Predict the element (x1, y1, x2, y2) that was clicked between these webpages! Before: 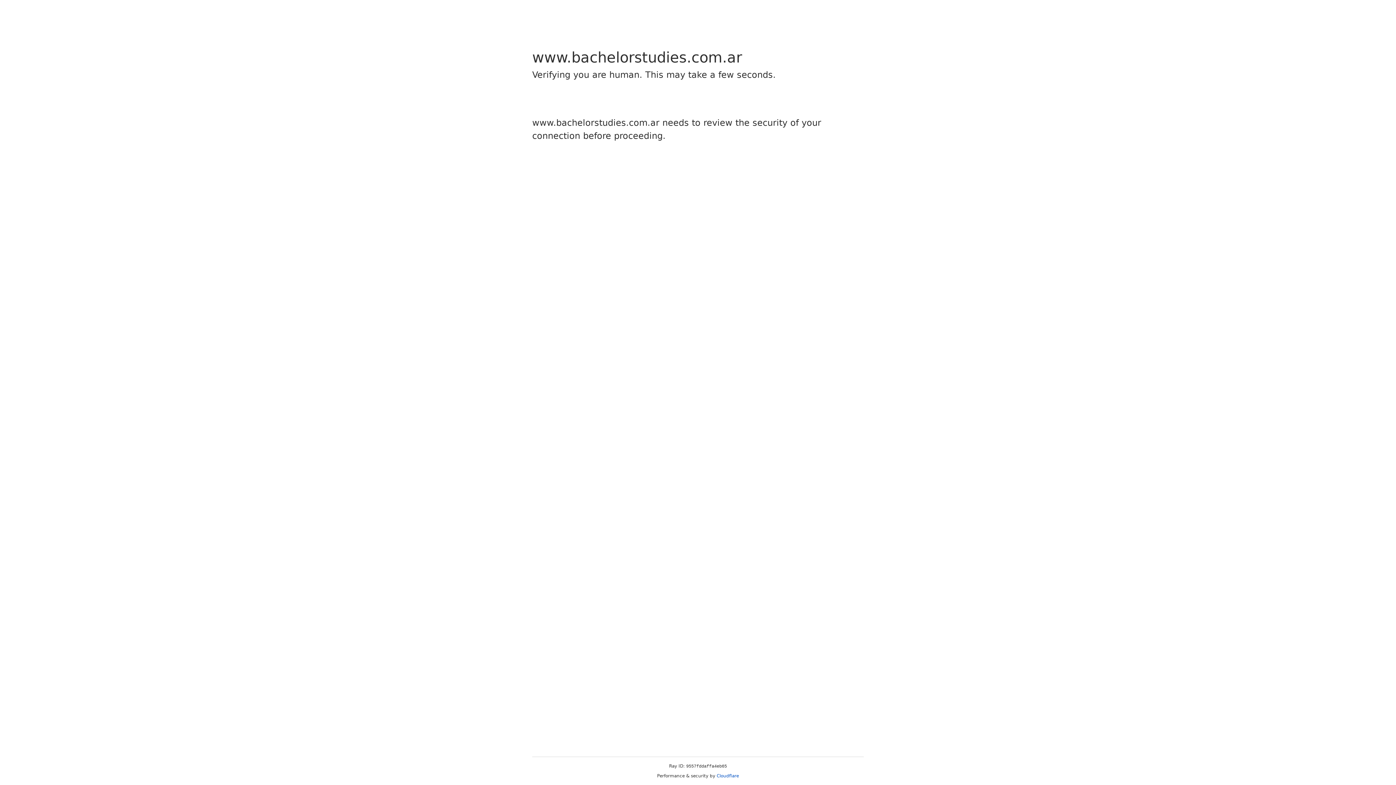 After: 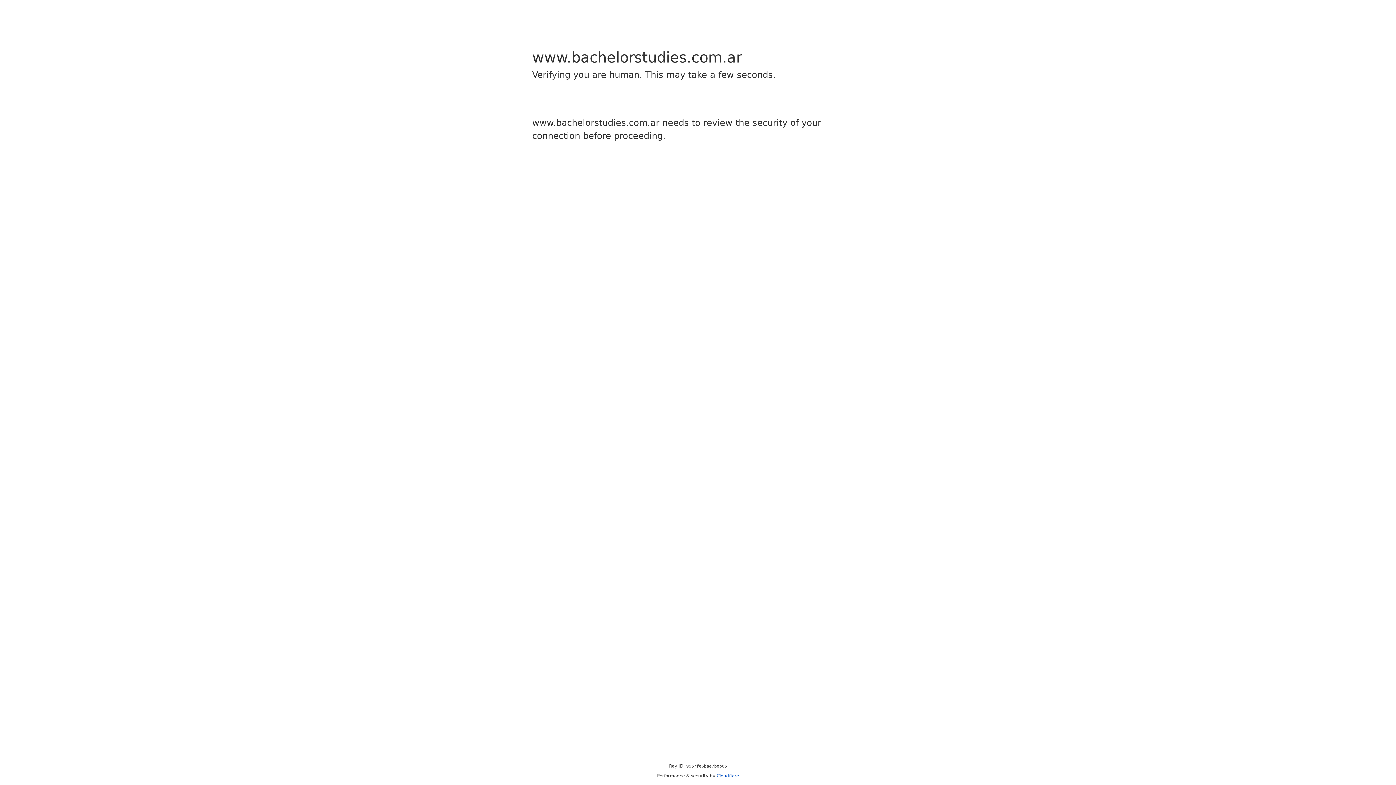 Action: bbox: (716, 773, 739, 778) label: Cloudflare